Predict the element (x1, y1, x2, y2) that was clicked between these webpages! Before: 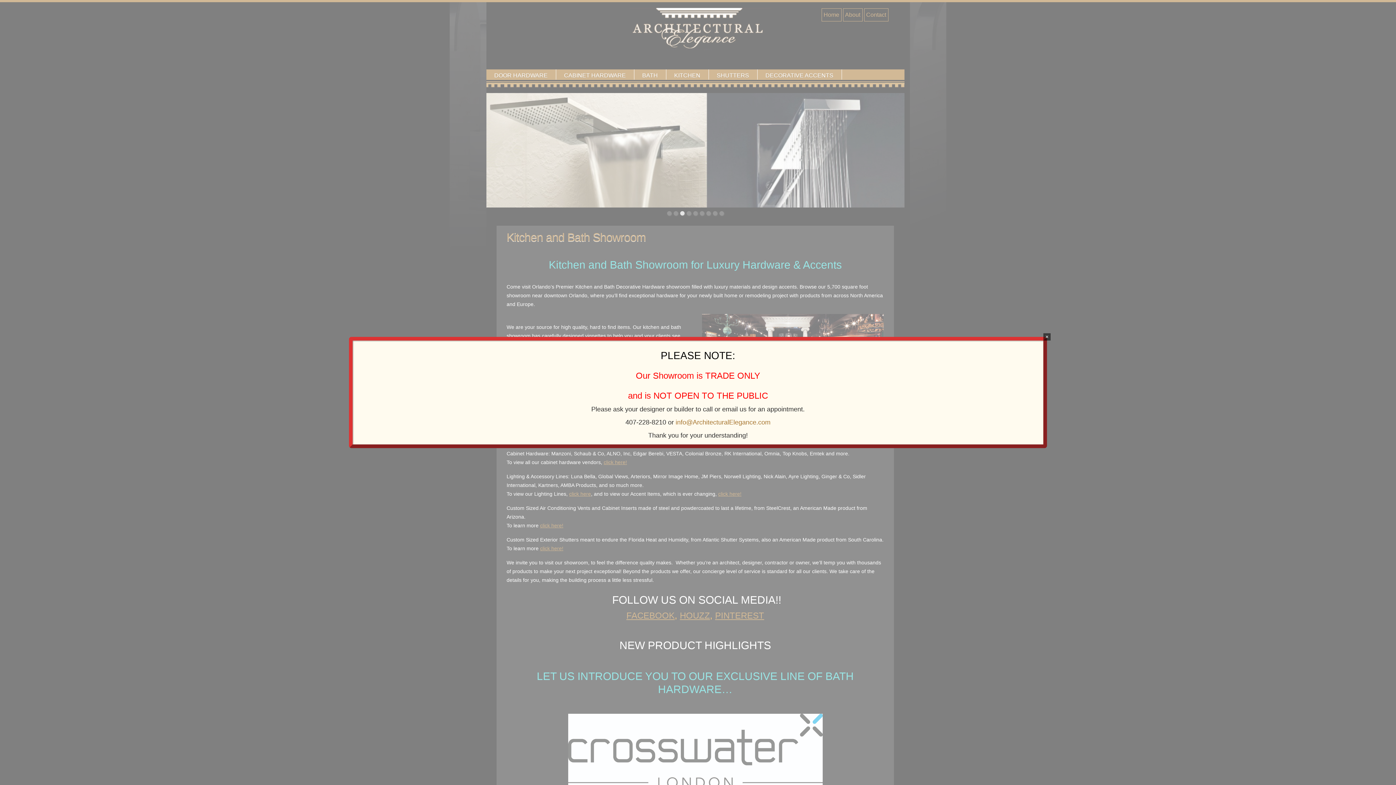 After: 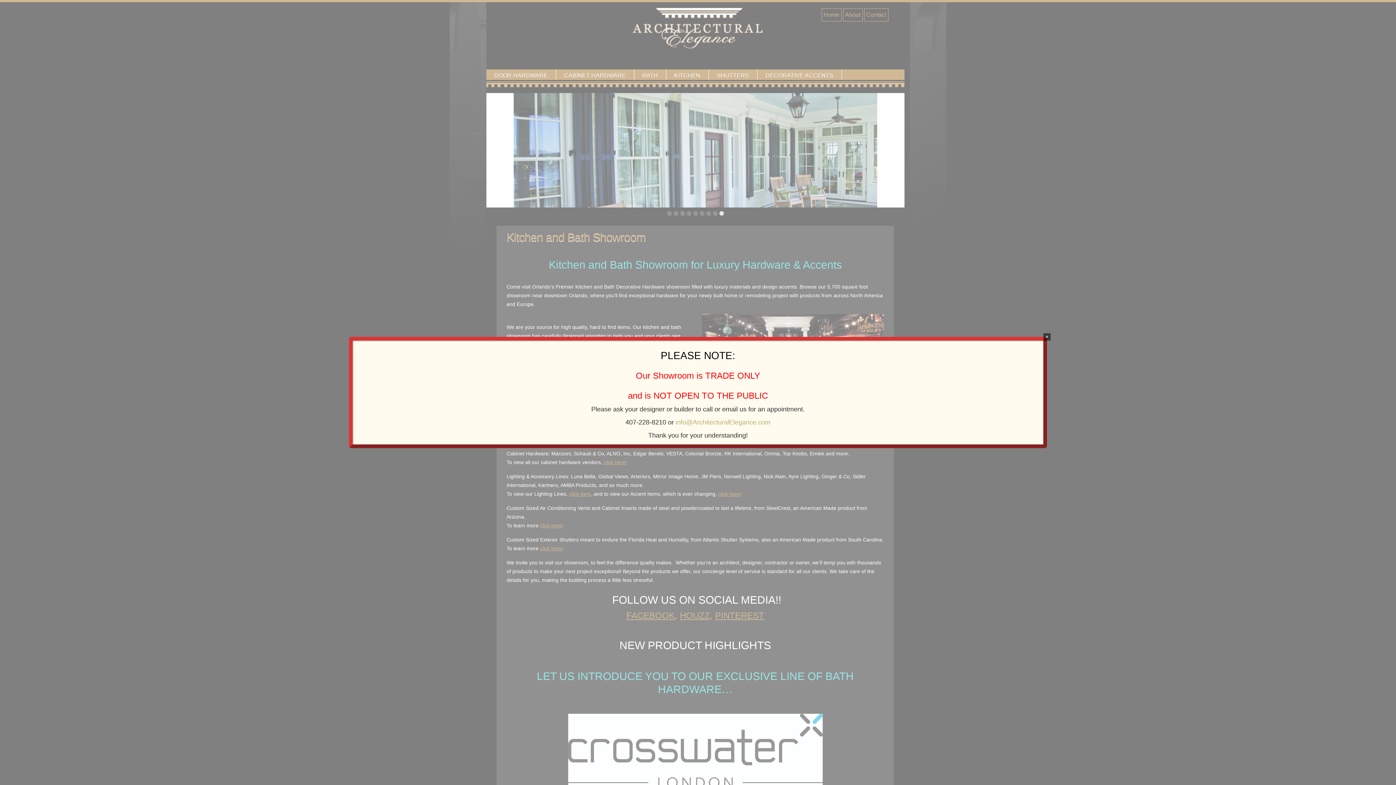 Action: bbox: (675, 418, 770, 426) label: info@ArchitecturalElegance.com